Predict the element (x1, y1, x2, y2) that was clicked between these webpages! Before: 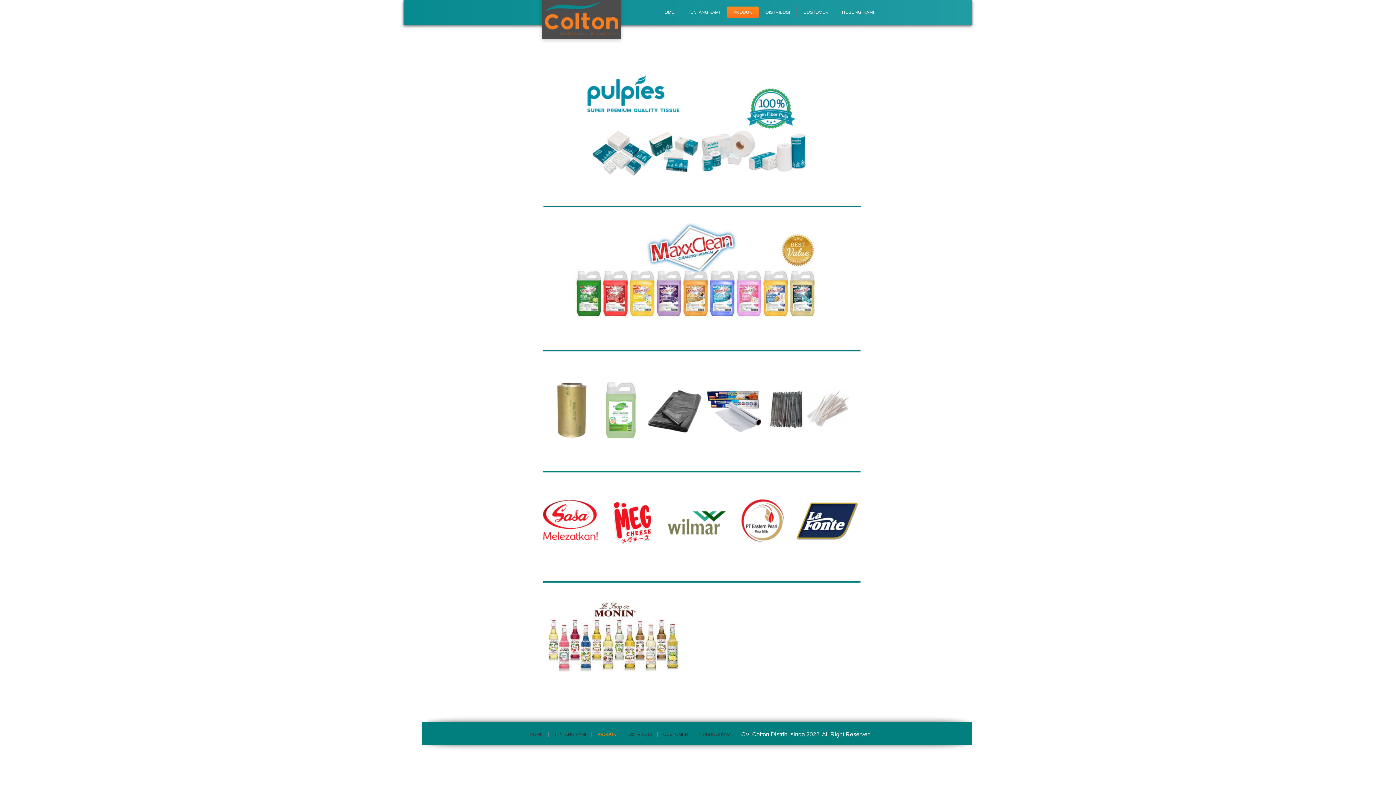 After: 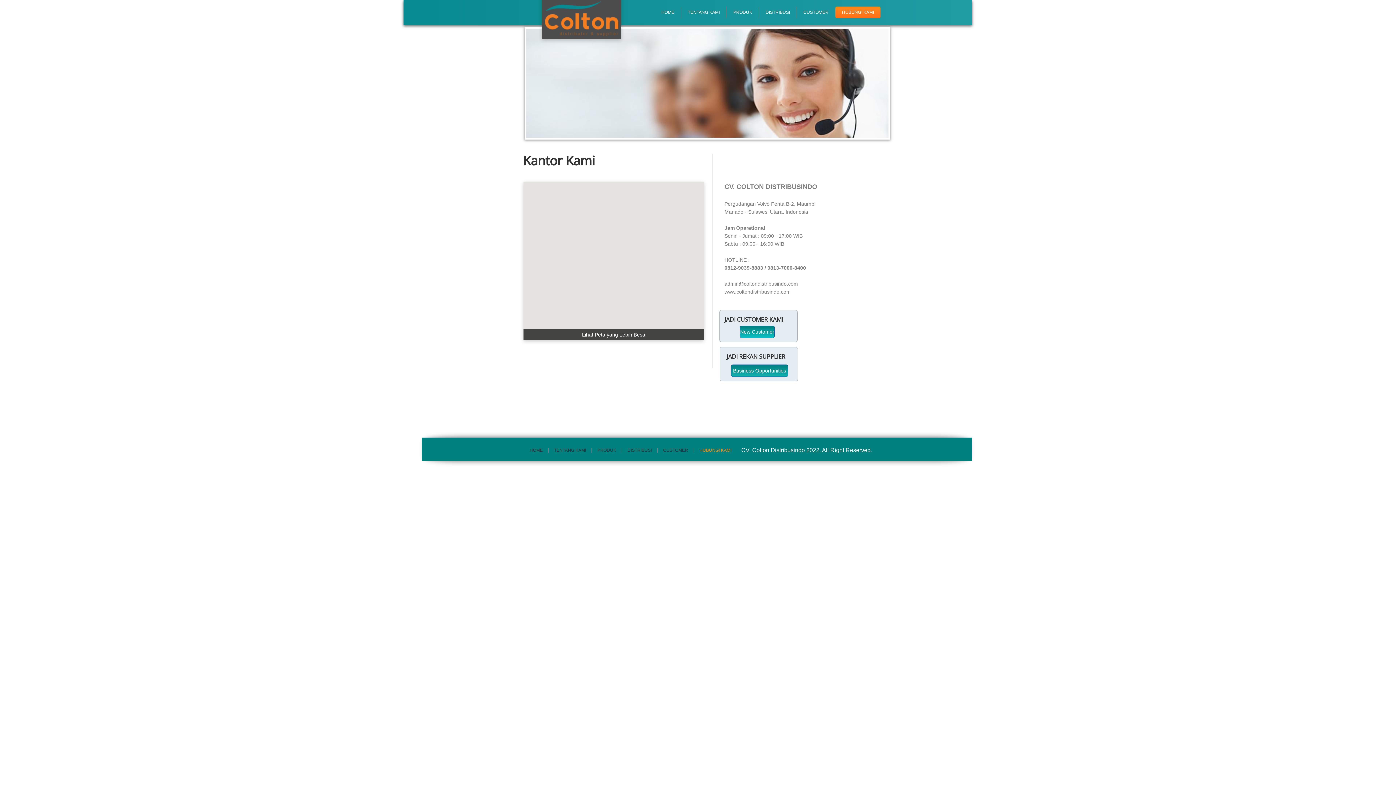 Action: label: HUBUNGI KAMI bbox: (693, 732, 737, 737)